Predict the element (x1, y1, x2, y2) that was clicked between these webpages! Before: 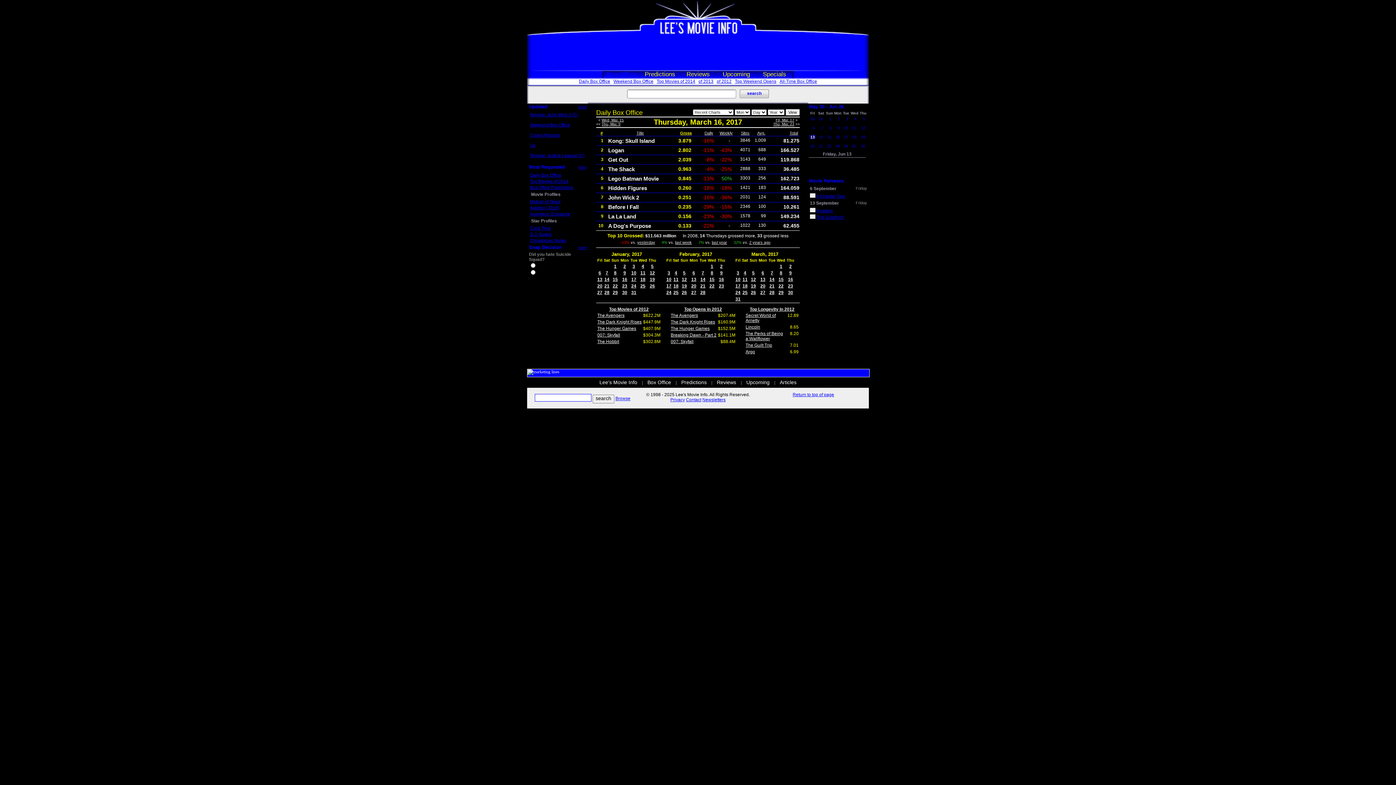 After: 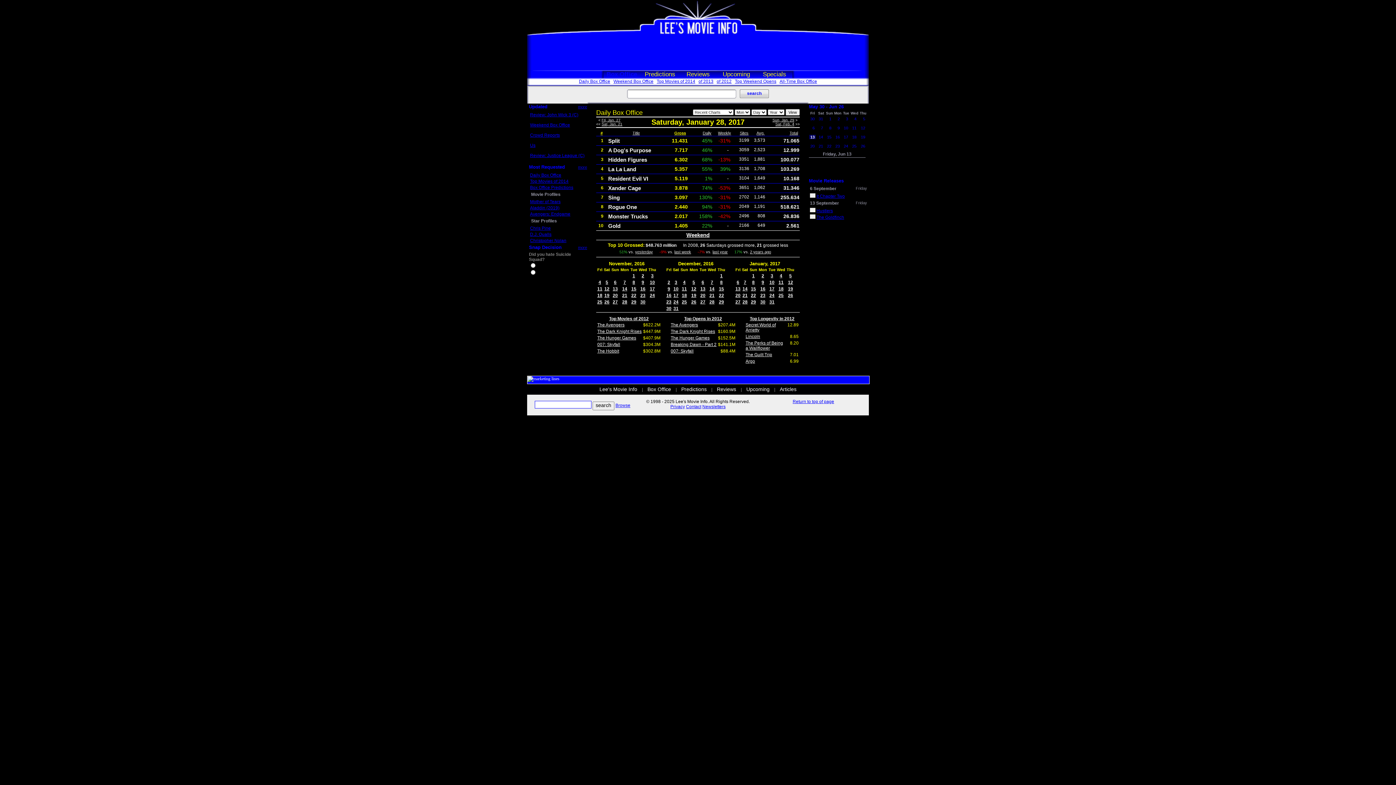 Action: bbox: (604, 290, 609, 295) label: 28